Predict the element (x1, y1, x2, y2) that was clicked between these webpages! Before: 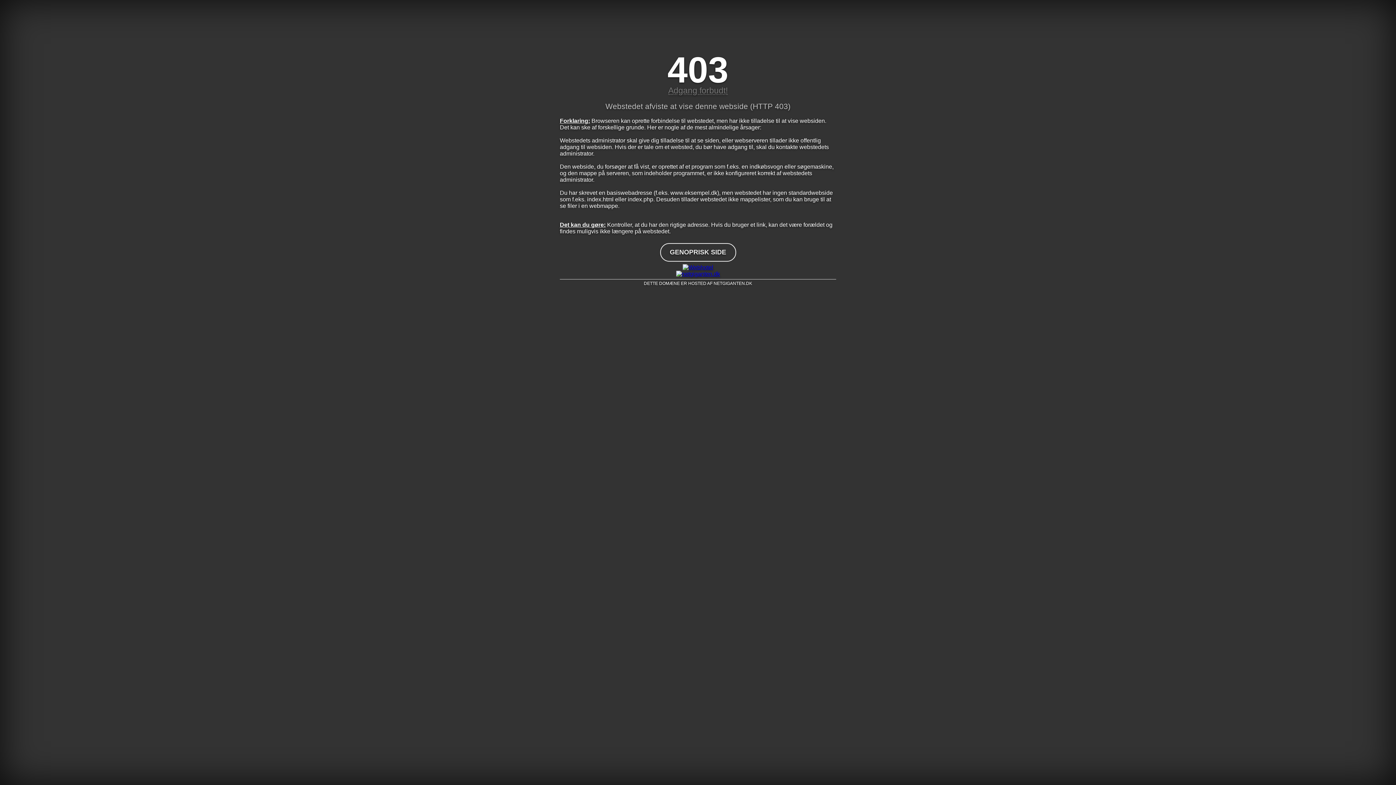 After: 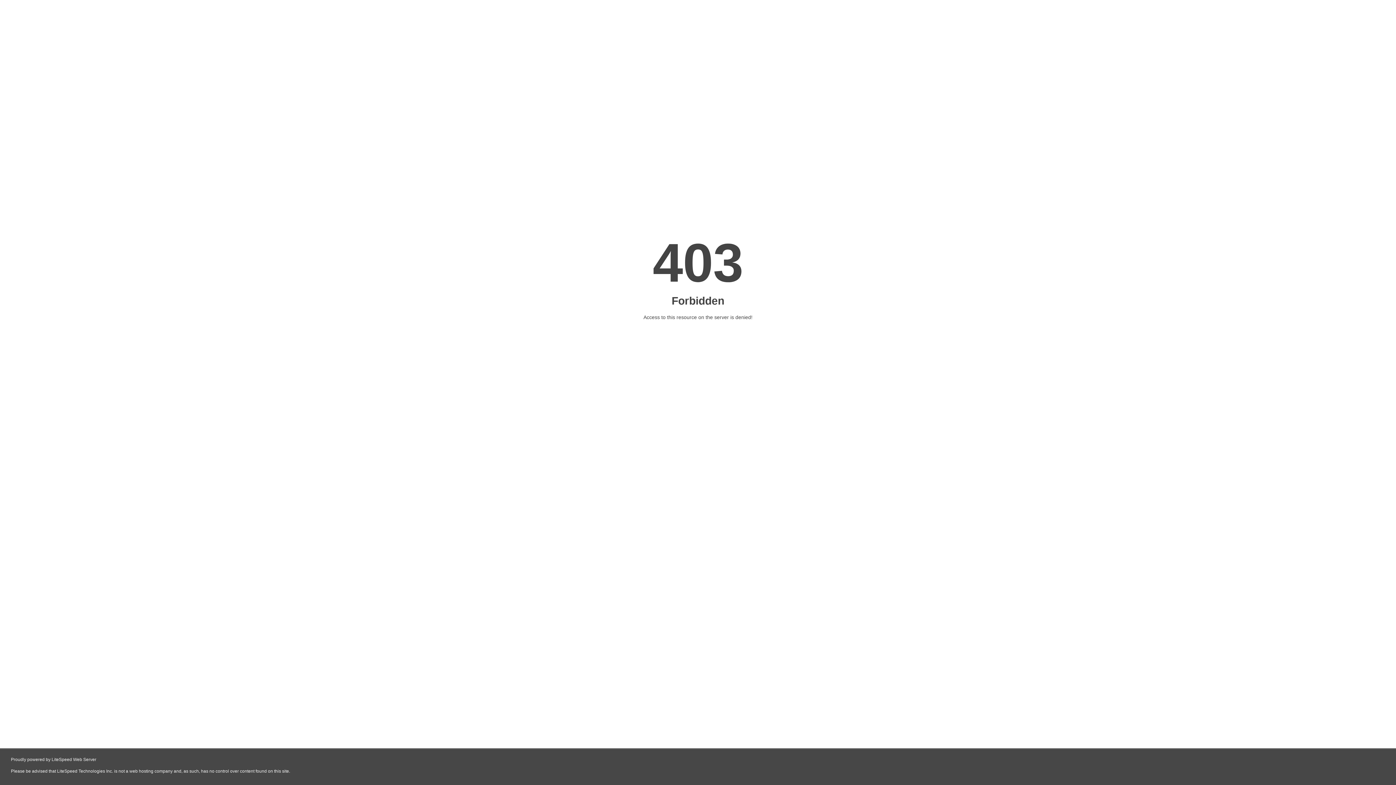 Action: bbox: (560, 264, 836, 270)